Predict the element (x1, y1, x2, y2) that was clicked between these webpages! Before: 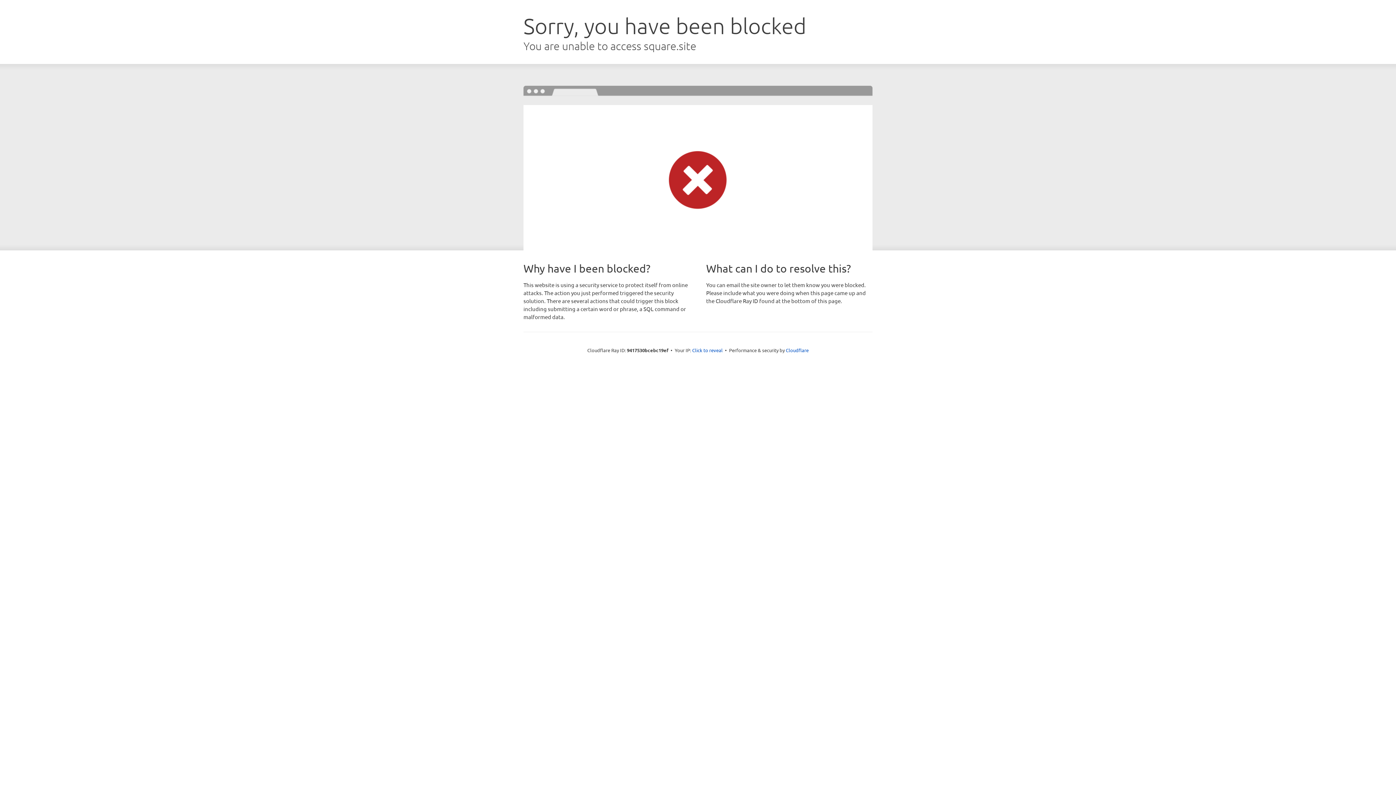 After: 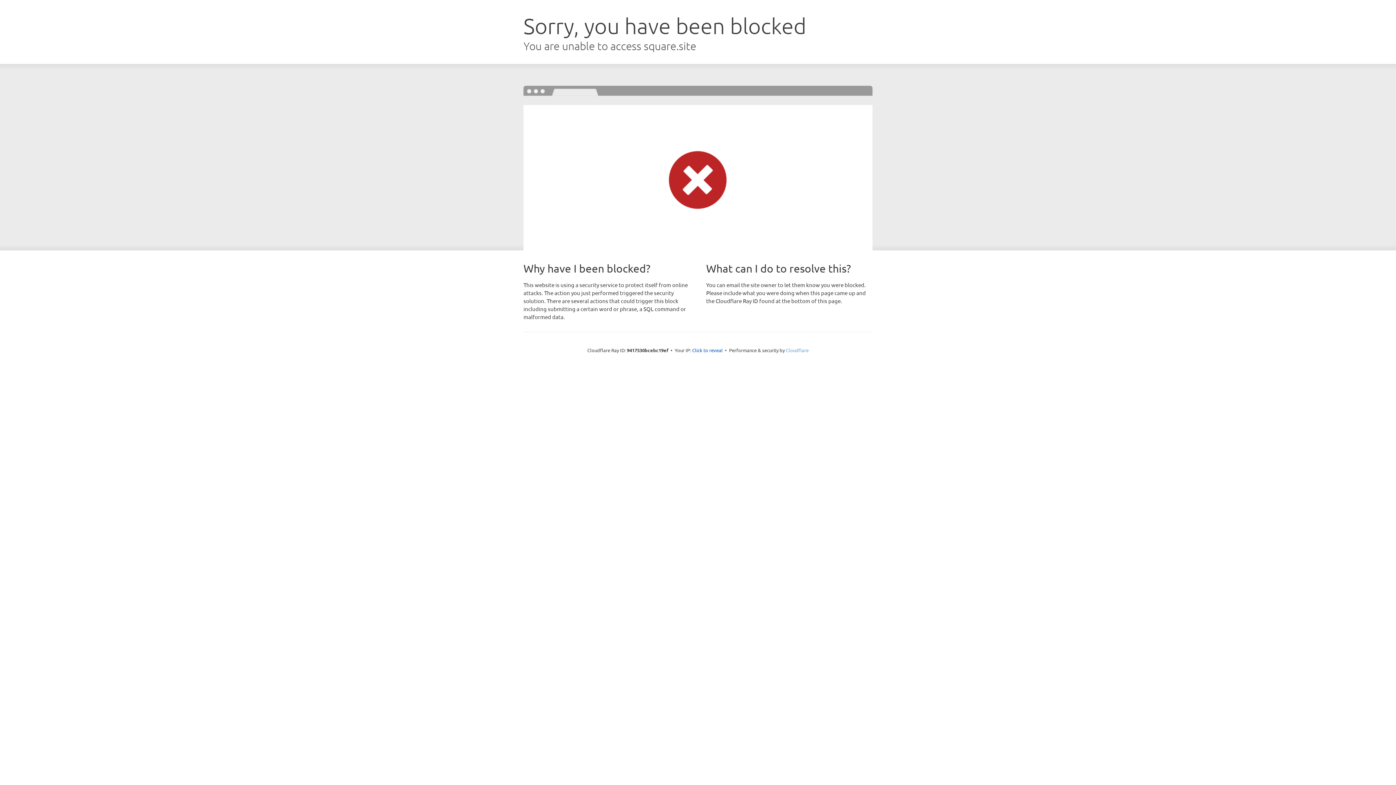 Action: label: Cloudflare bbox: (786, 347, 808, 353)